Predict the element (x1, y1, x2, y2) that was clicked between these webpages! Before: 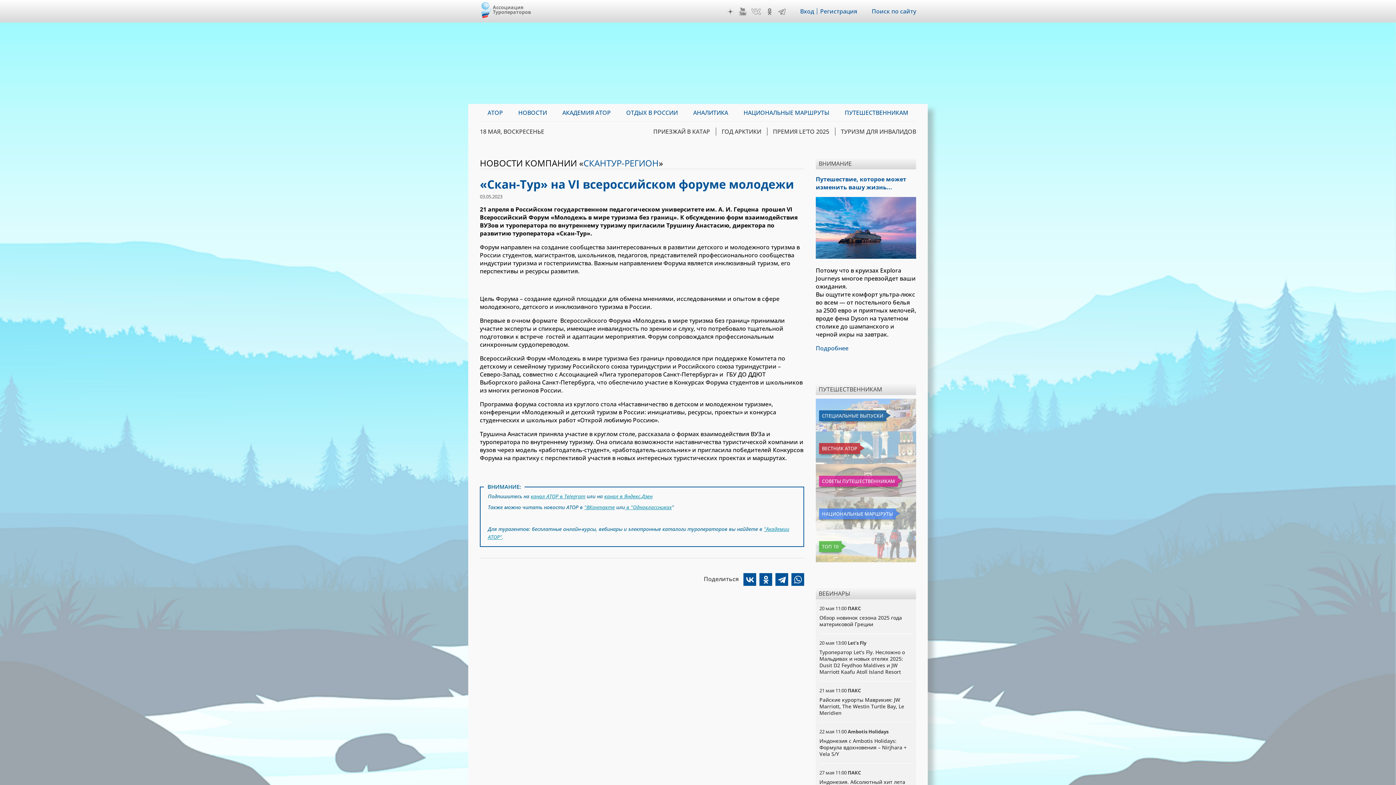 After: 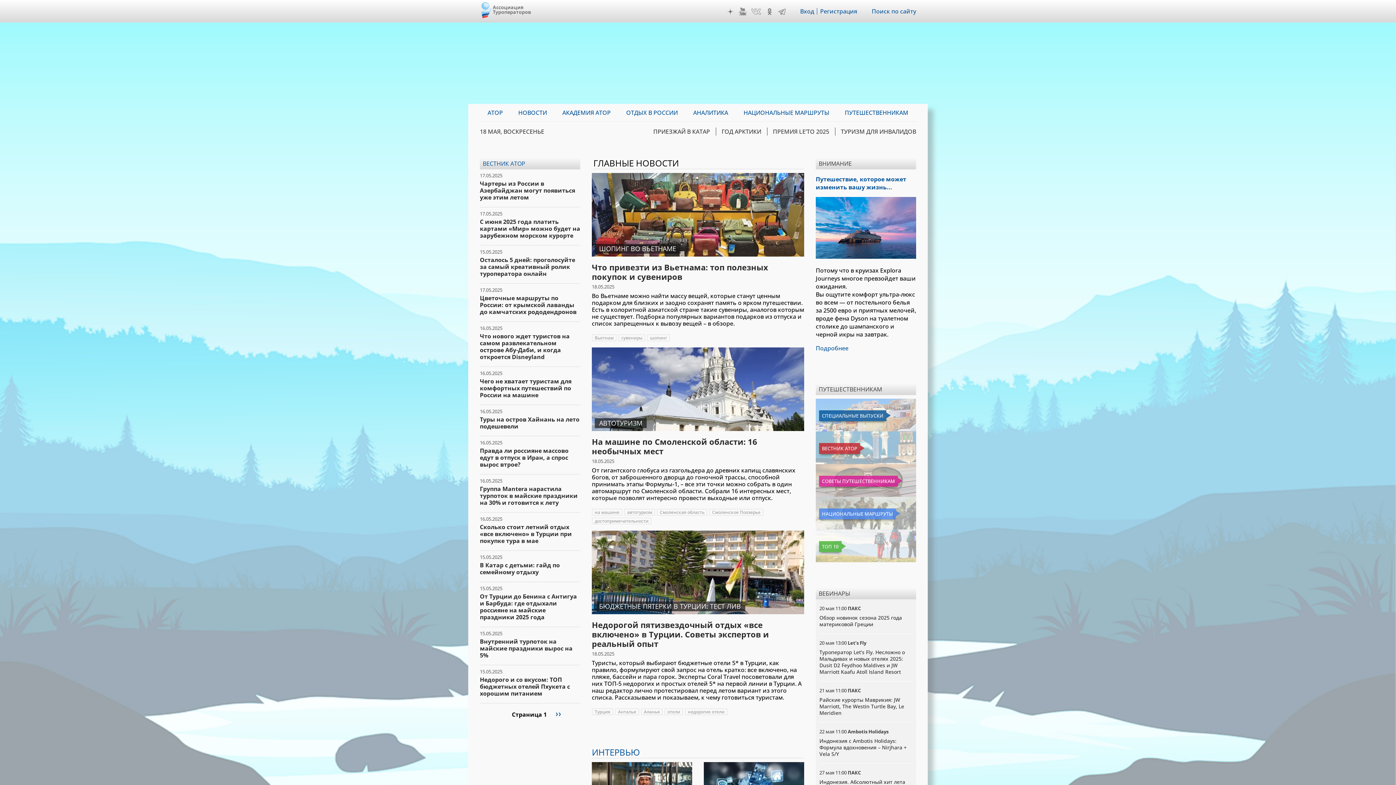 Action: bbox: (493, 4, 531, 15) label: Ассоциация Туроператоров